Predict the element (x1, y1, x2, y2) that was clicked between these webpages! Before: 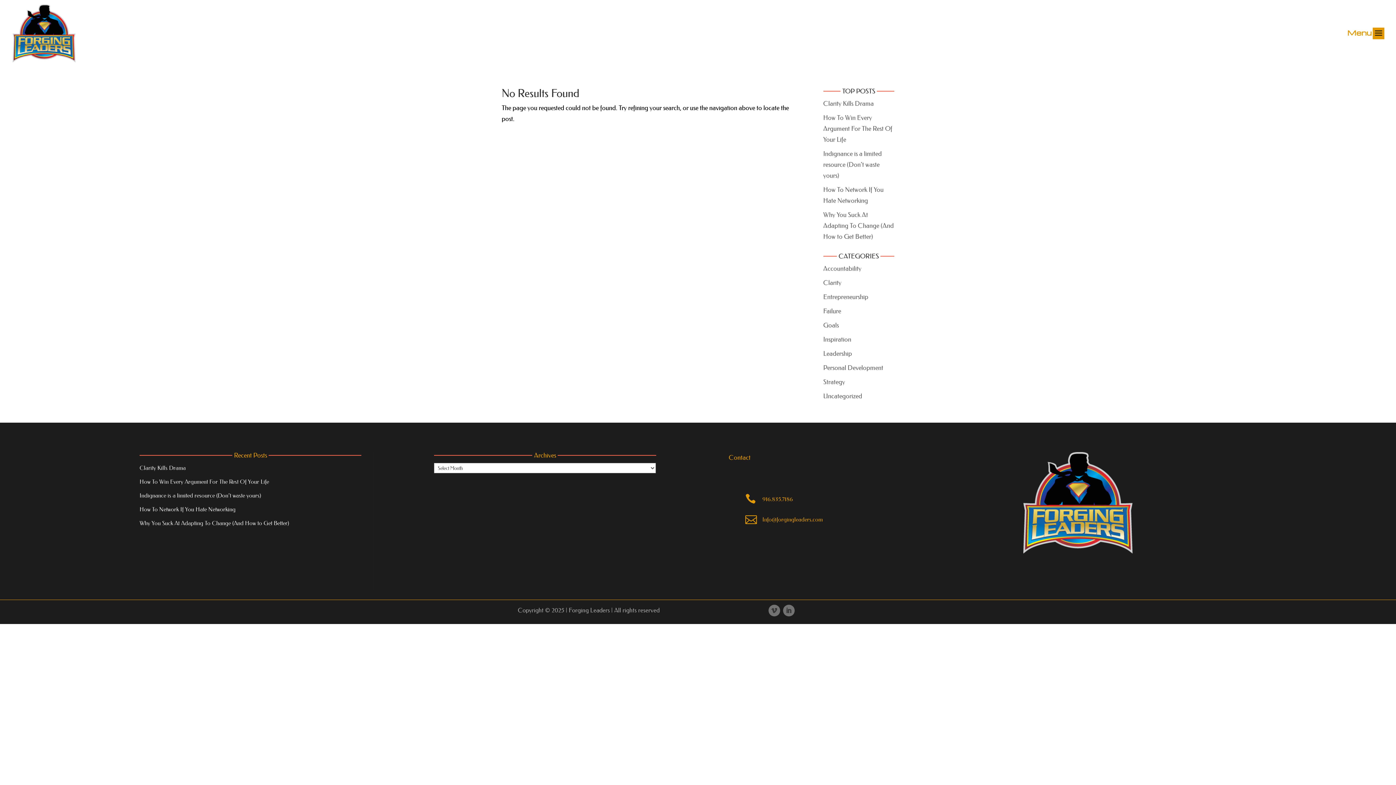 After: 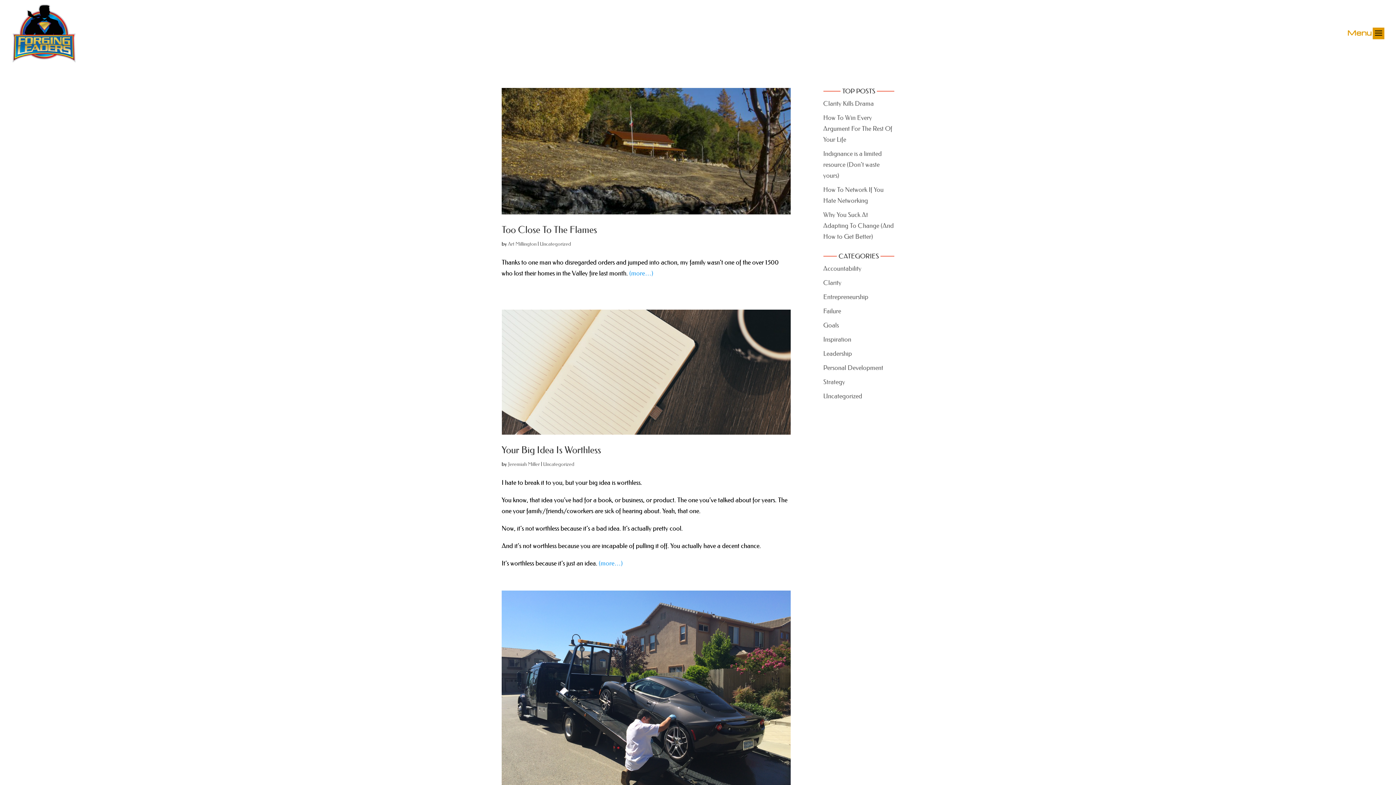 Action: bbox: (823, 392, 862, 400) label: Uncategorized